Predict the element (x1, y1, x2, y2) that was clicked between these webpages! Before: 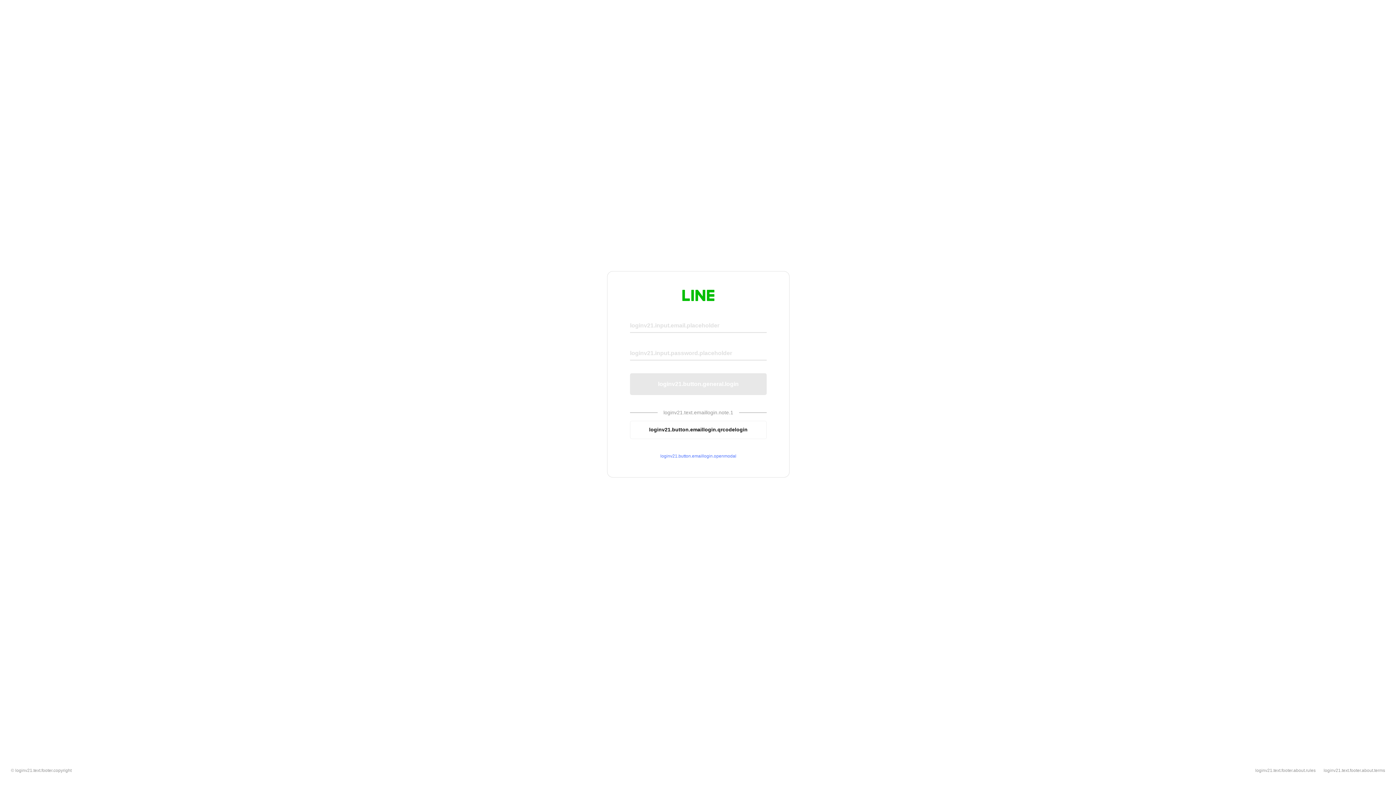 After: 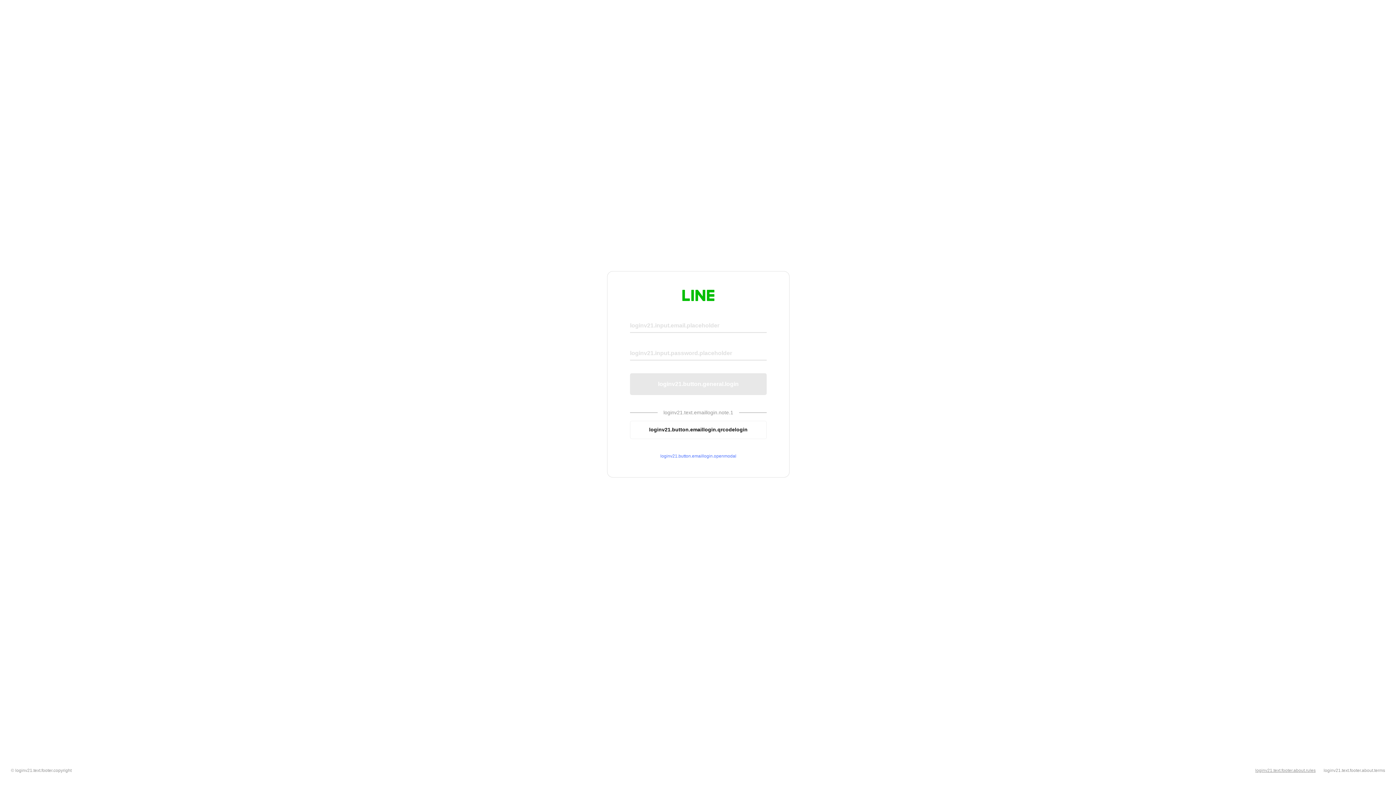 Action: bbox: (1255, 768, 1316, 773) label: loginv21.text.footer.about.rules